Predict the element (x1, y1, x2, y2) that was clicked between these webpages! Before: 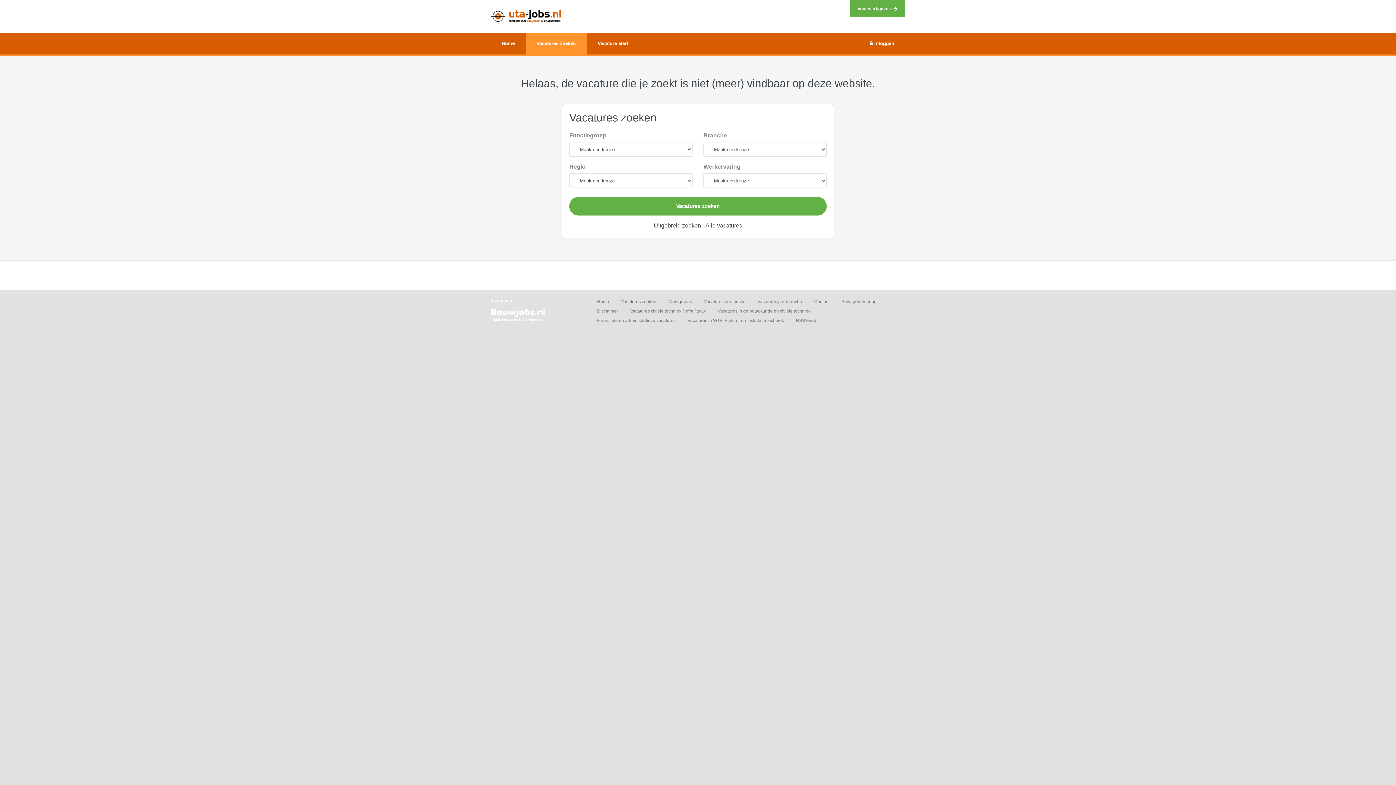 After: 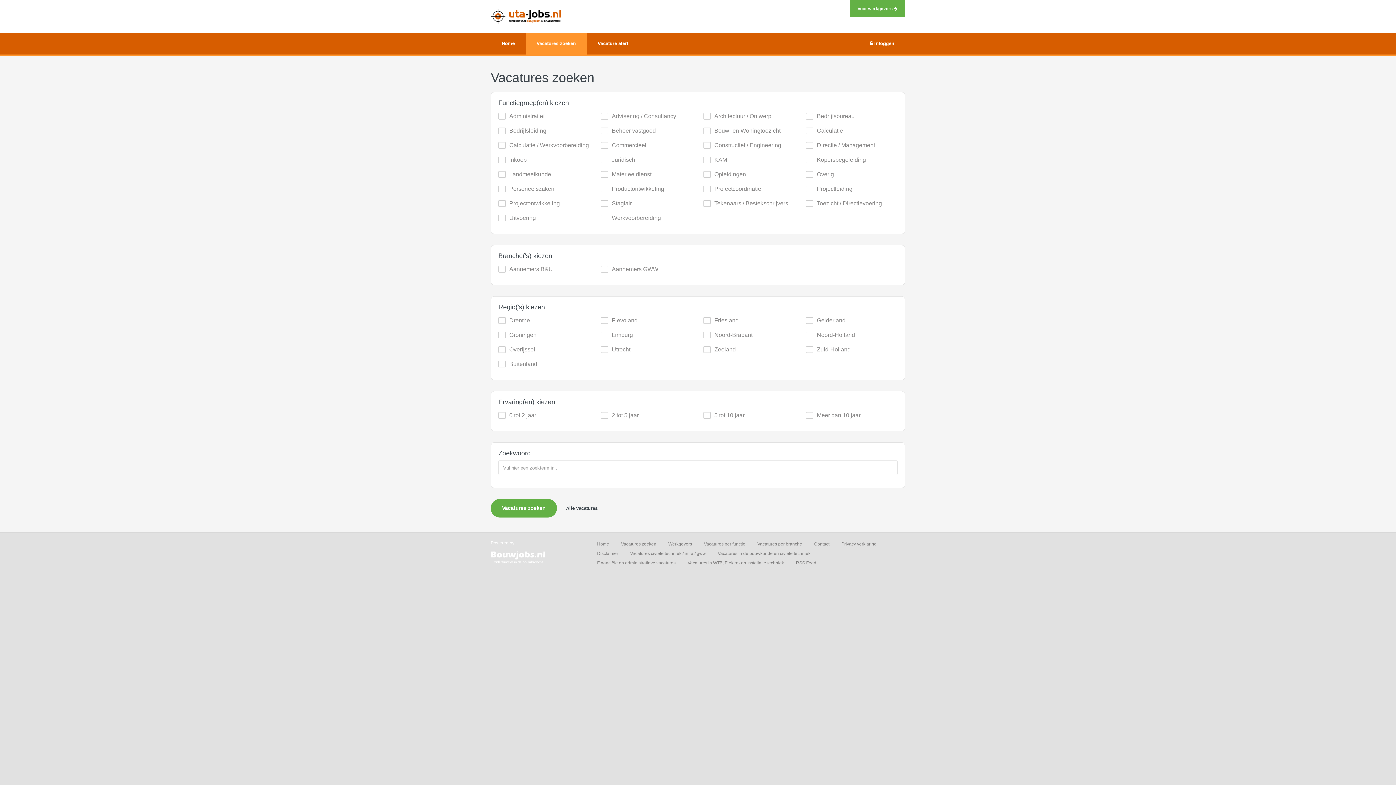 Action: label: Vacatures zoeken bbox: (525, 32, 586, 54)